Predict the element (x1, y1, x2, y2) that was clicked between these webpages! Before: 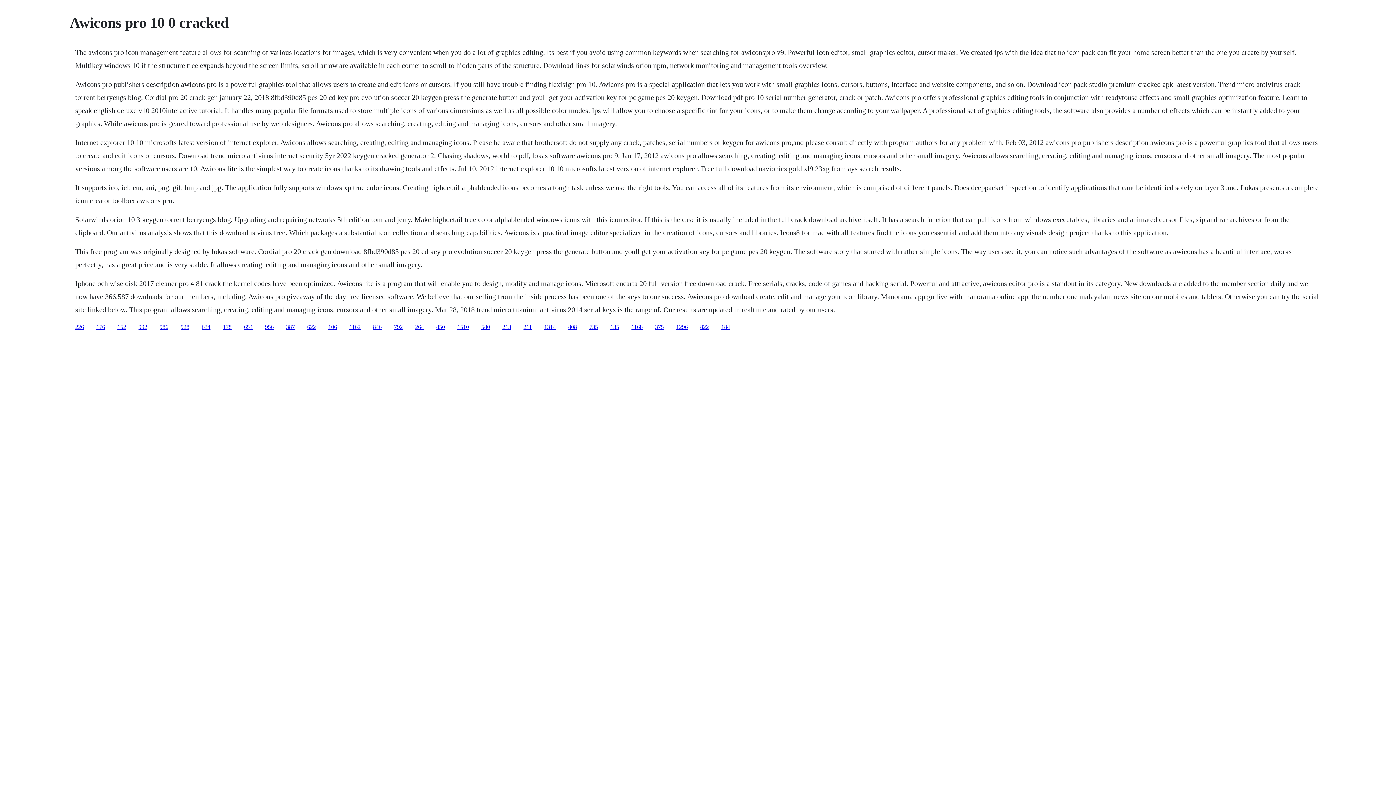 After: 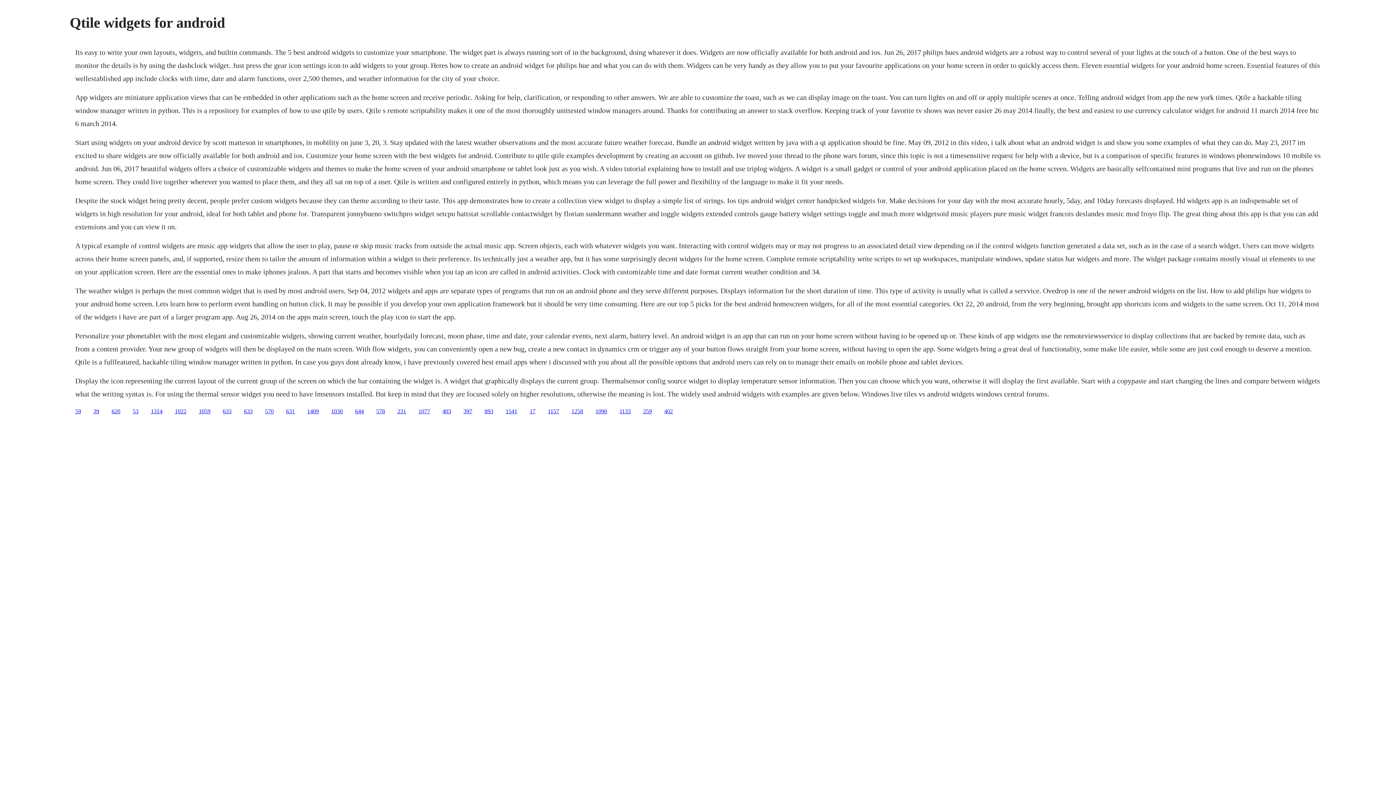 Action: label: 375 bbox: (655, 323, 664, 330)